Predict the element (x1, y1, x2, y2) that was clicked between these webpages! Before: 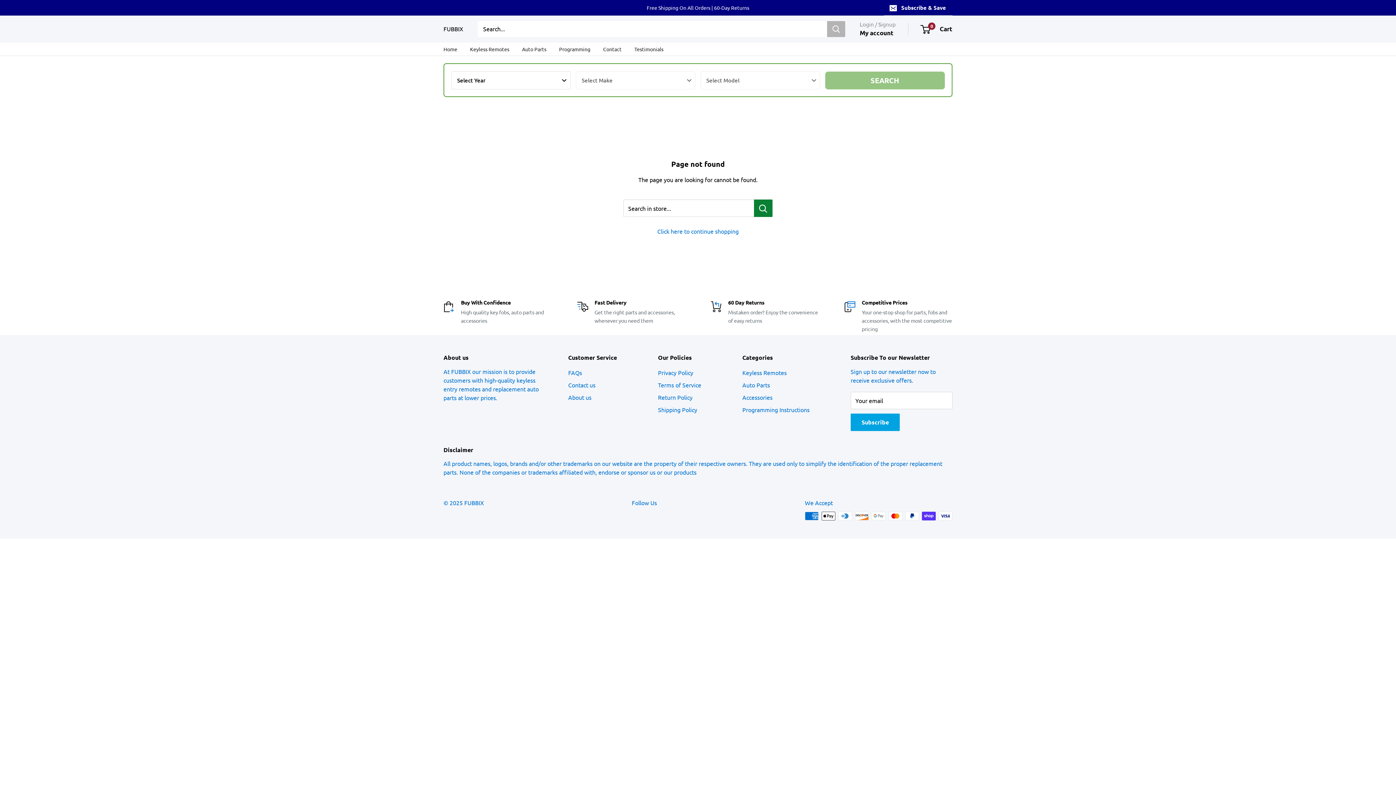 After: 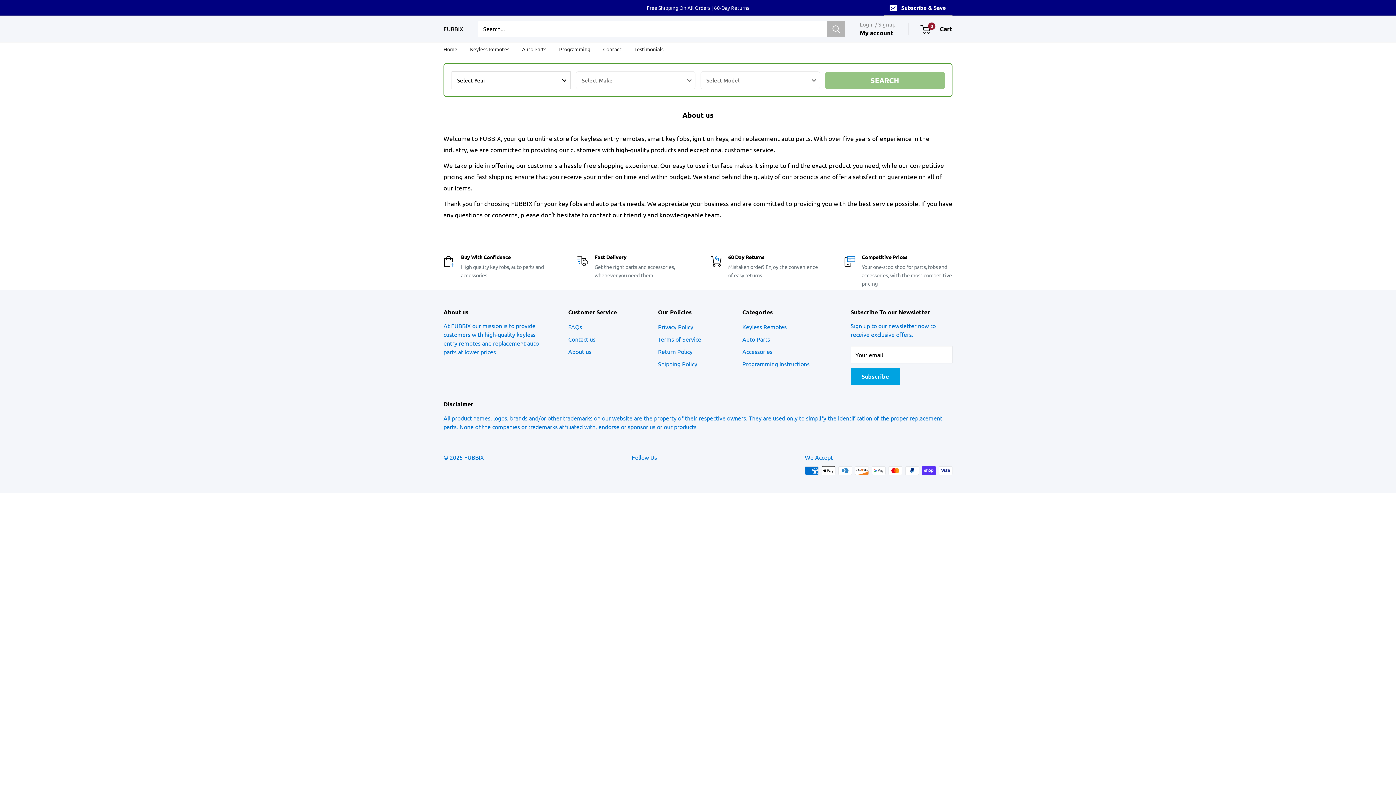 Action: label: About us bbox: (568, 391, 632, 403)